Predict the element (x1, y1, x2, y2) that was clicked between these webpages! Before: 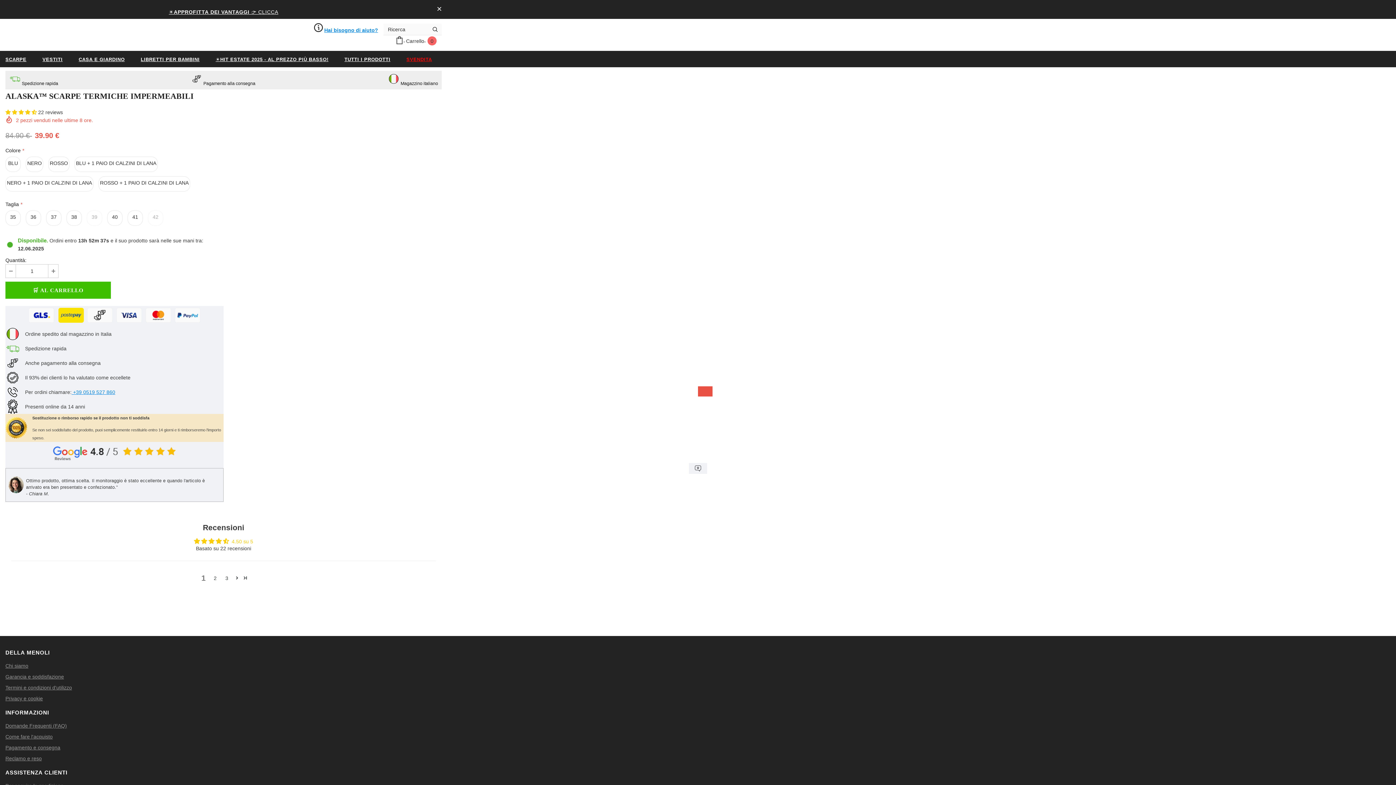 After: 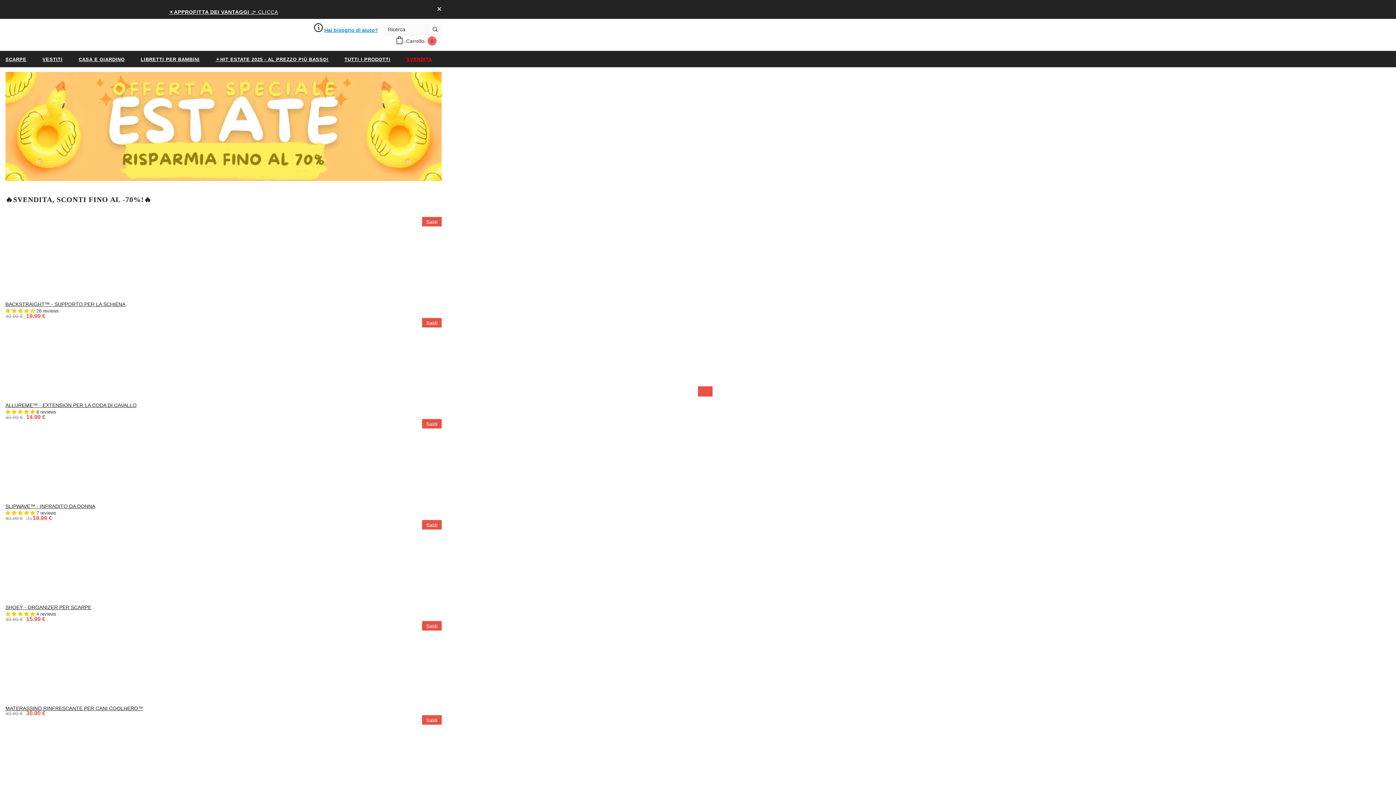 Action: label: SVENDITA bbox: (406, 50, 432, 67)